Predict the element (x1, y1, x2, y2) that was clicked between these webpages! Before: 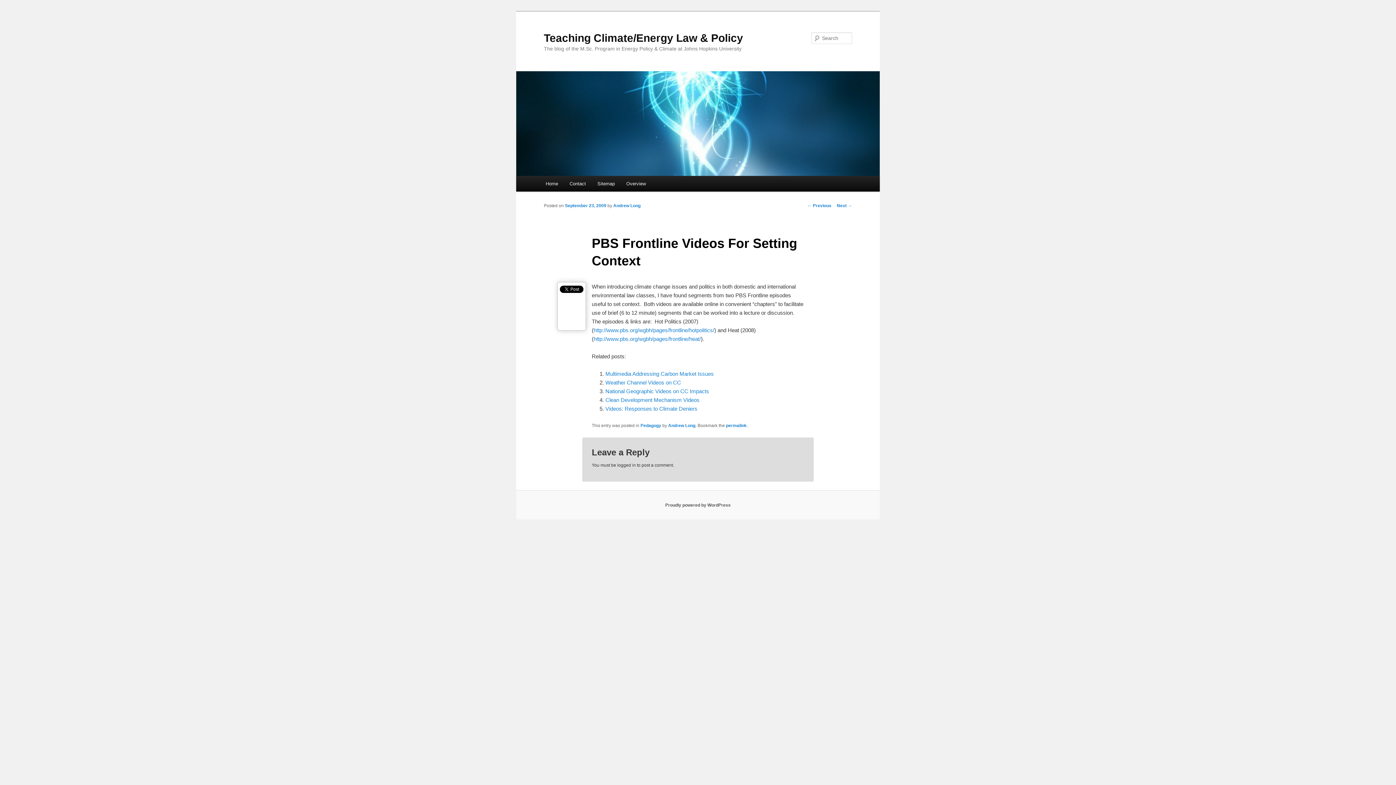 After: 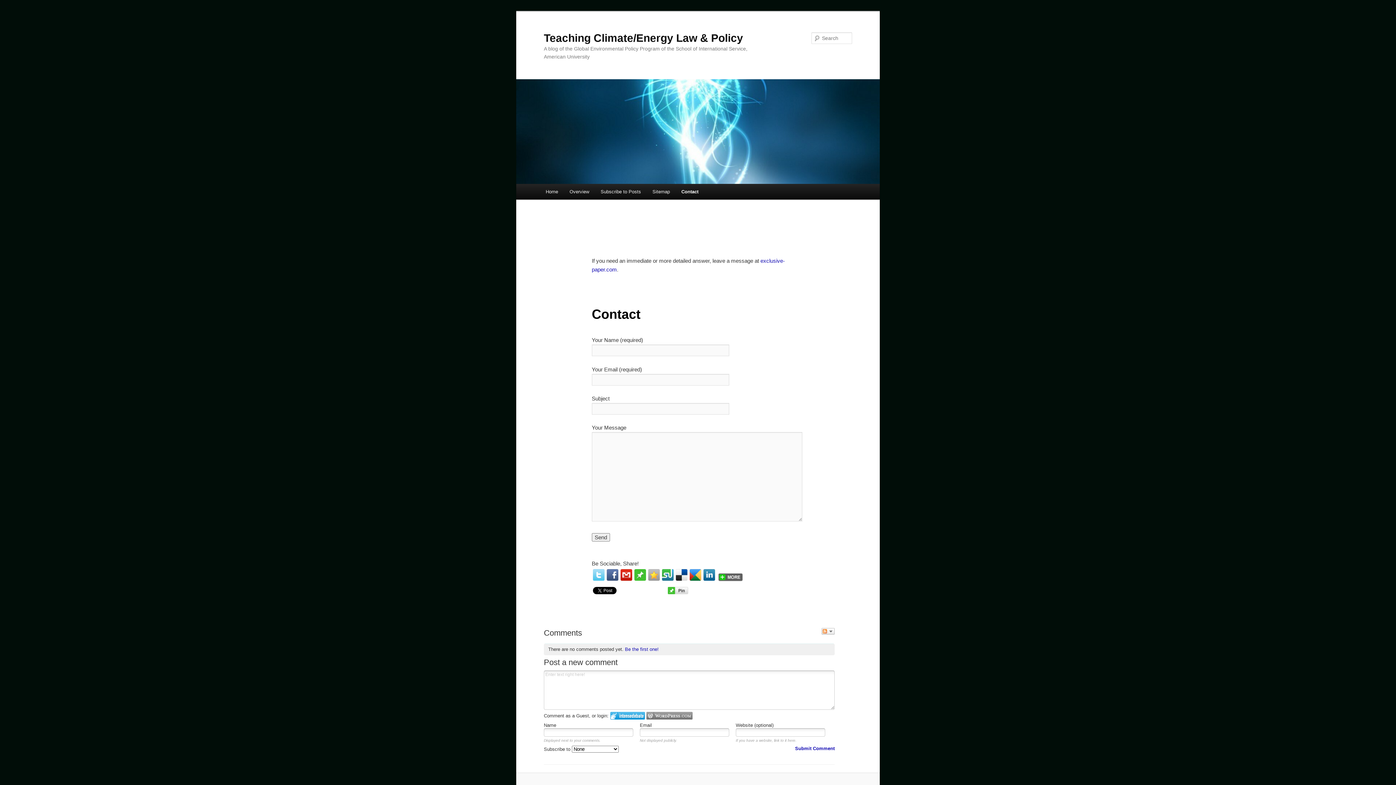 Action: label: Contact bbox: (563, 176, 591, 191)